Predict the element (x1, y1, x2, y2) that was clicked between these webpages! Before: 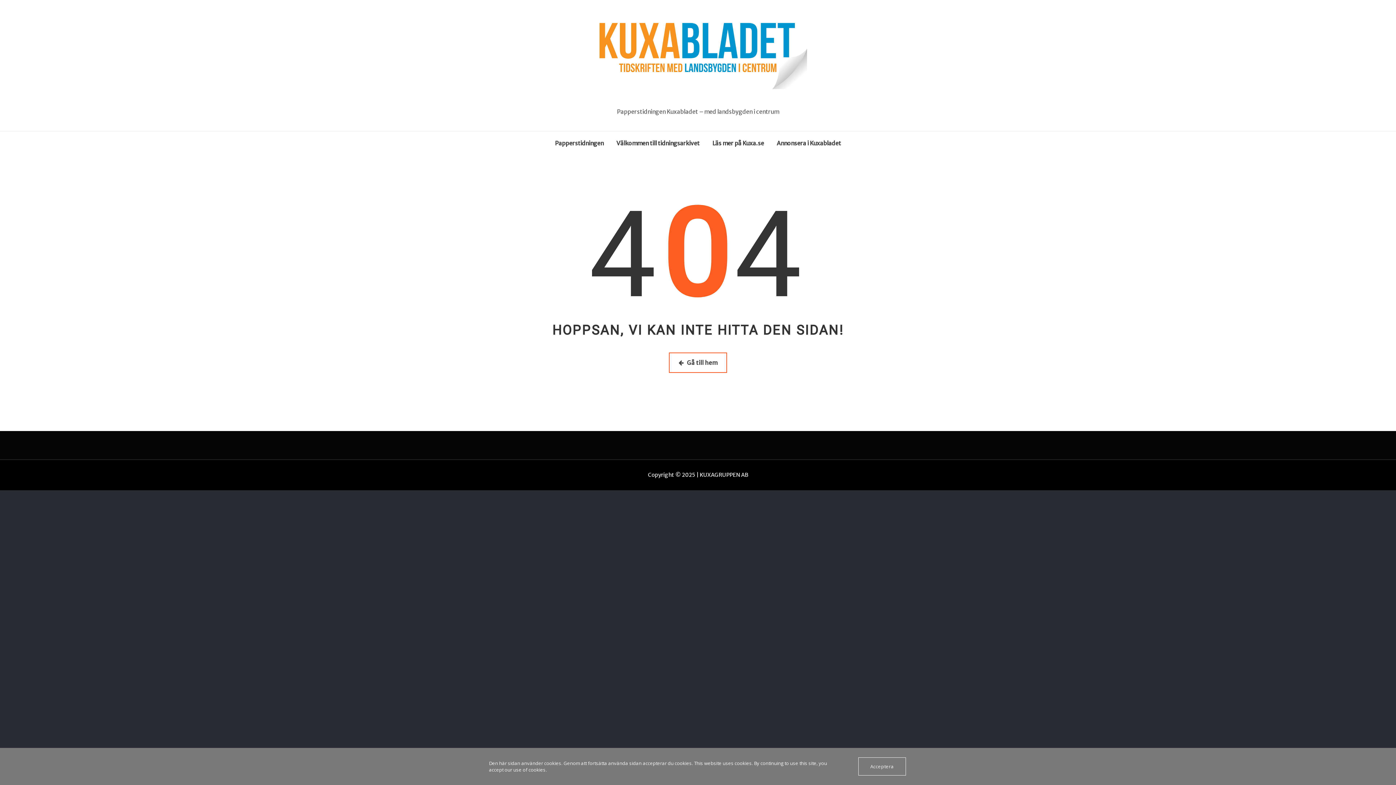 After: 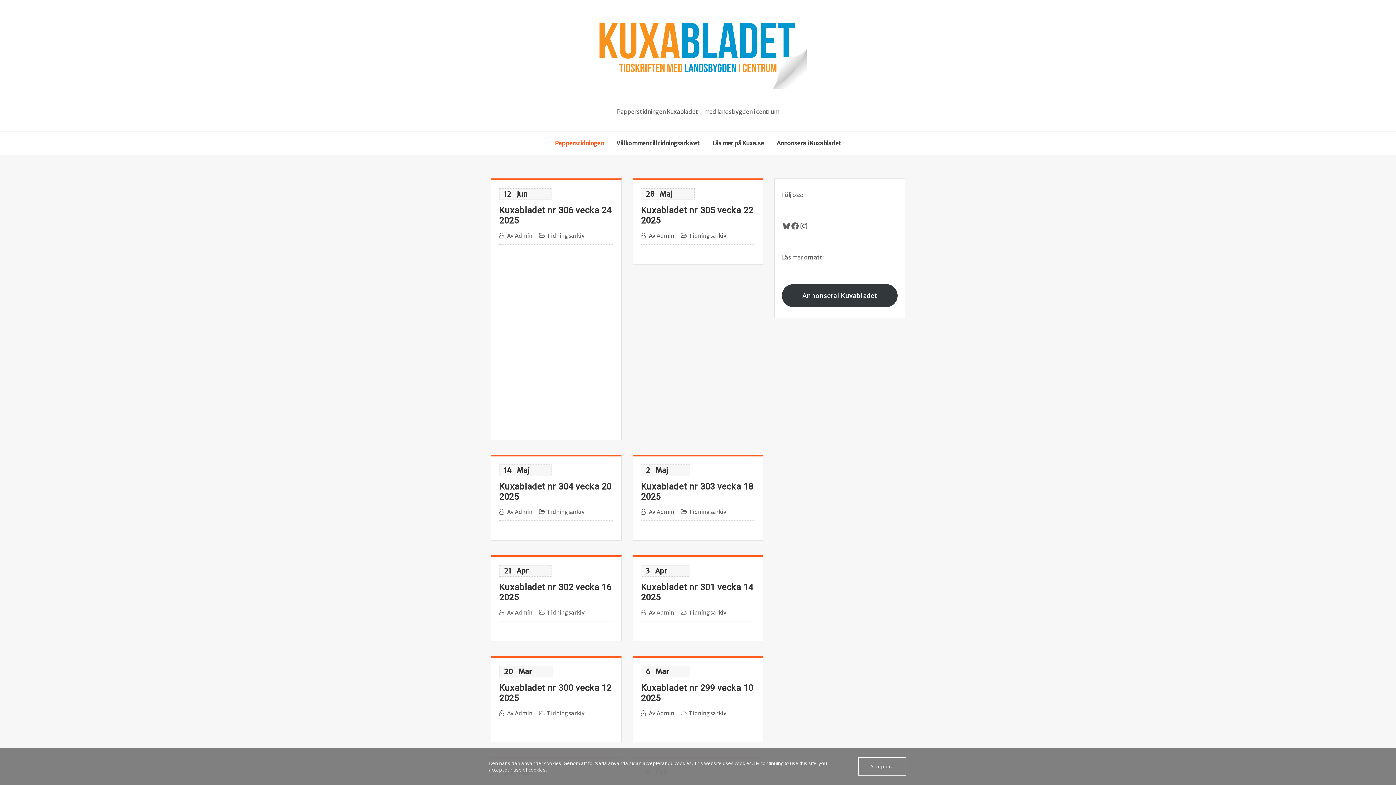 Action: bbox: (490, 0, 905, 105)